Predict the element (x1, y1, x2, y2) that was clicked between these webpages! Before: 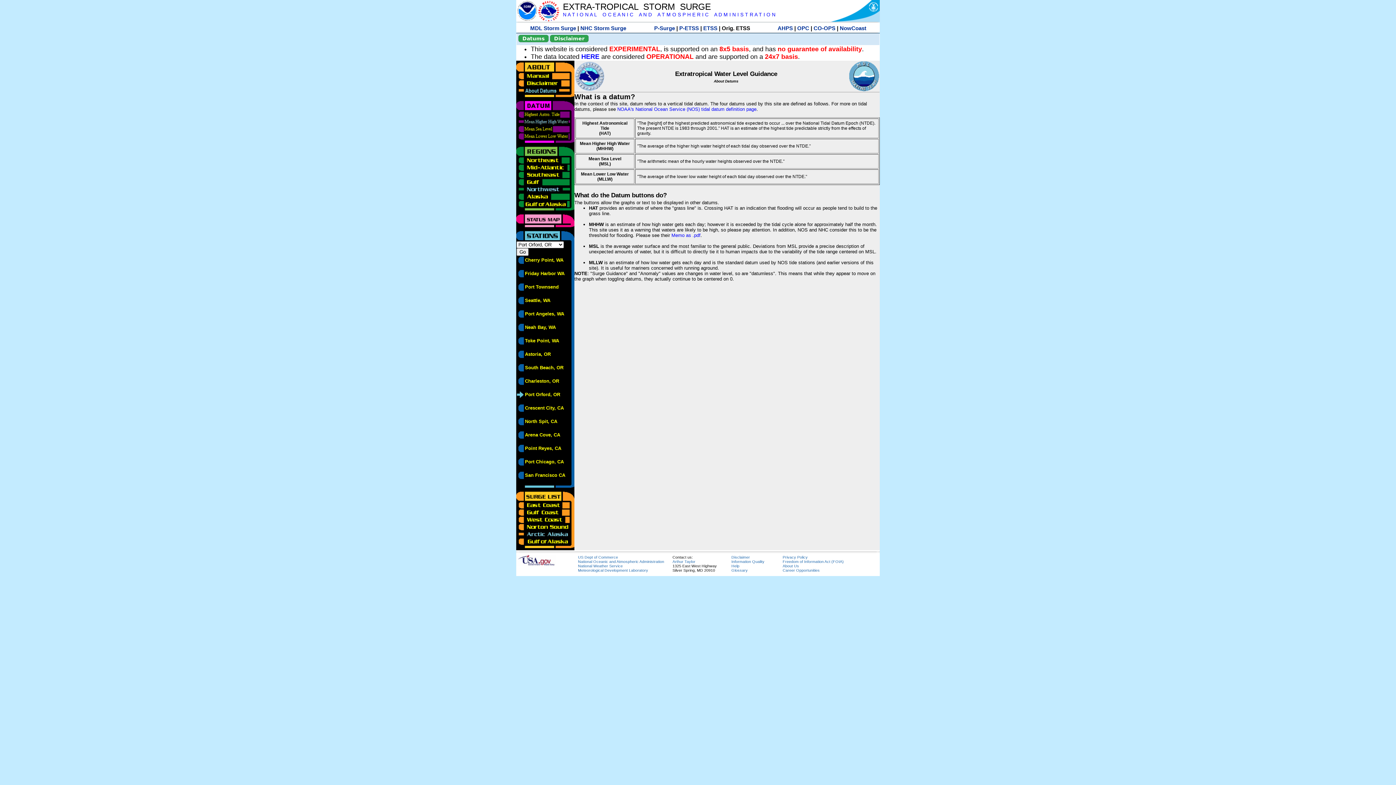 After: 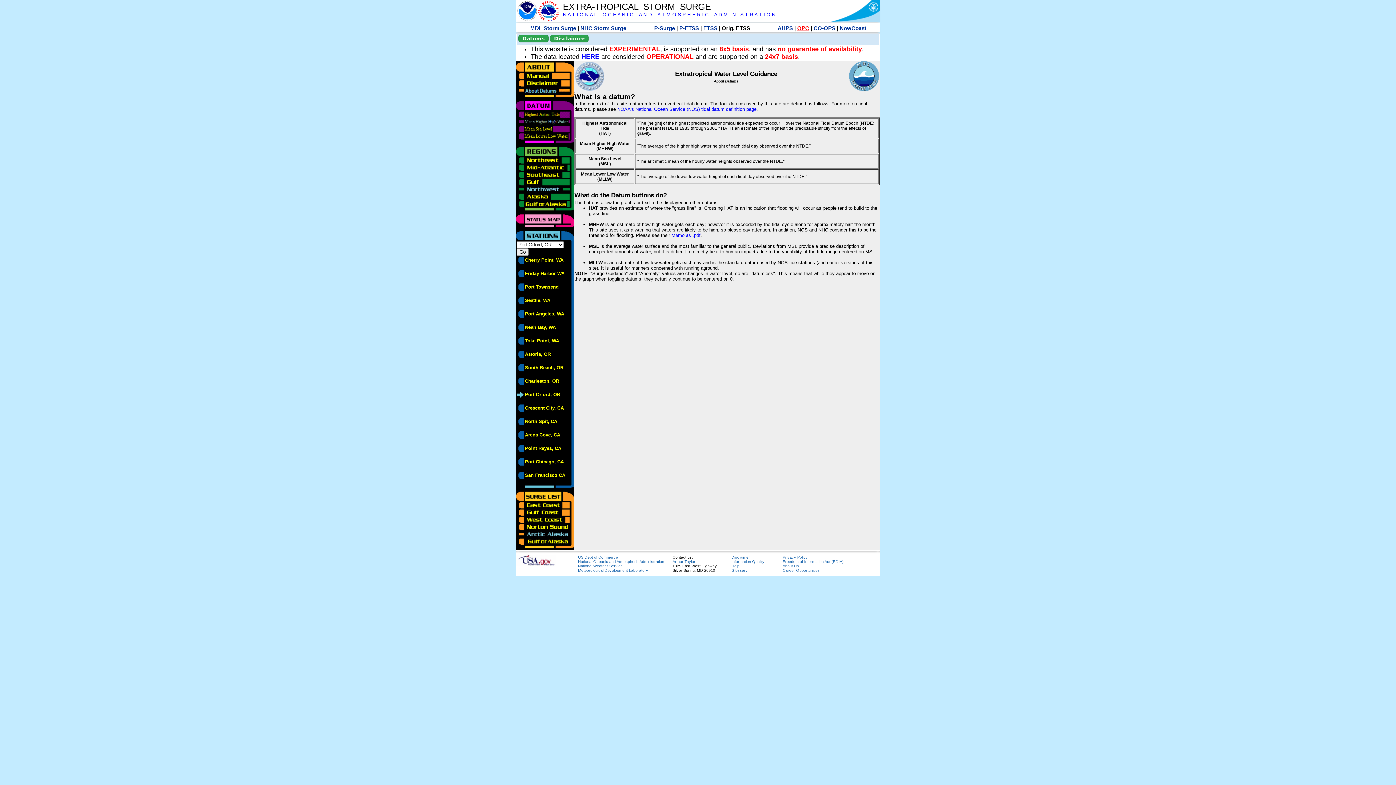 Action: bbox: (797, 25, 809, 31) label: OPC